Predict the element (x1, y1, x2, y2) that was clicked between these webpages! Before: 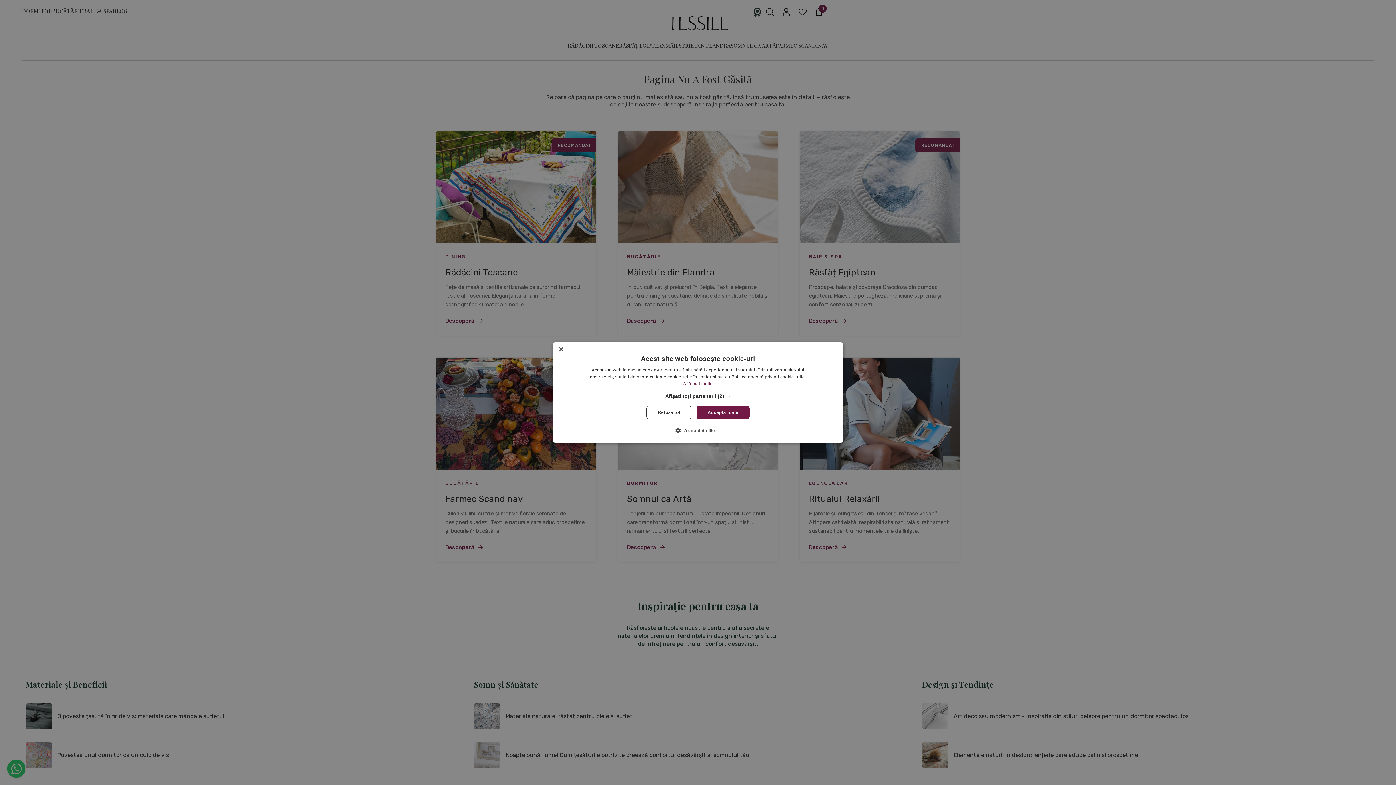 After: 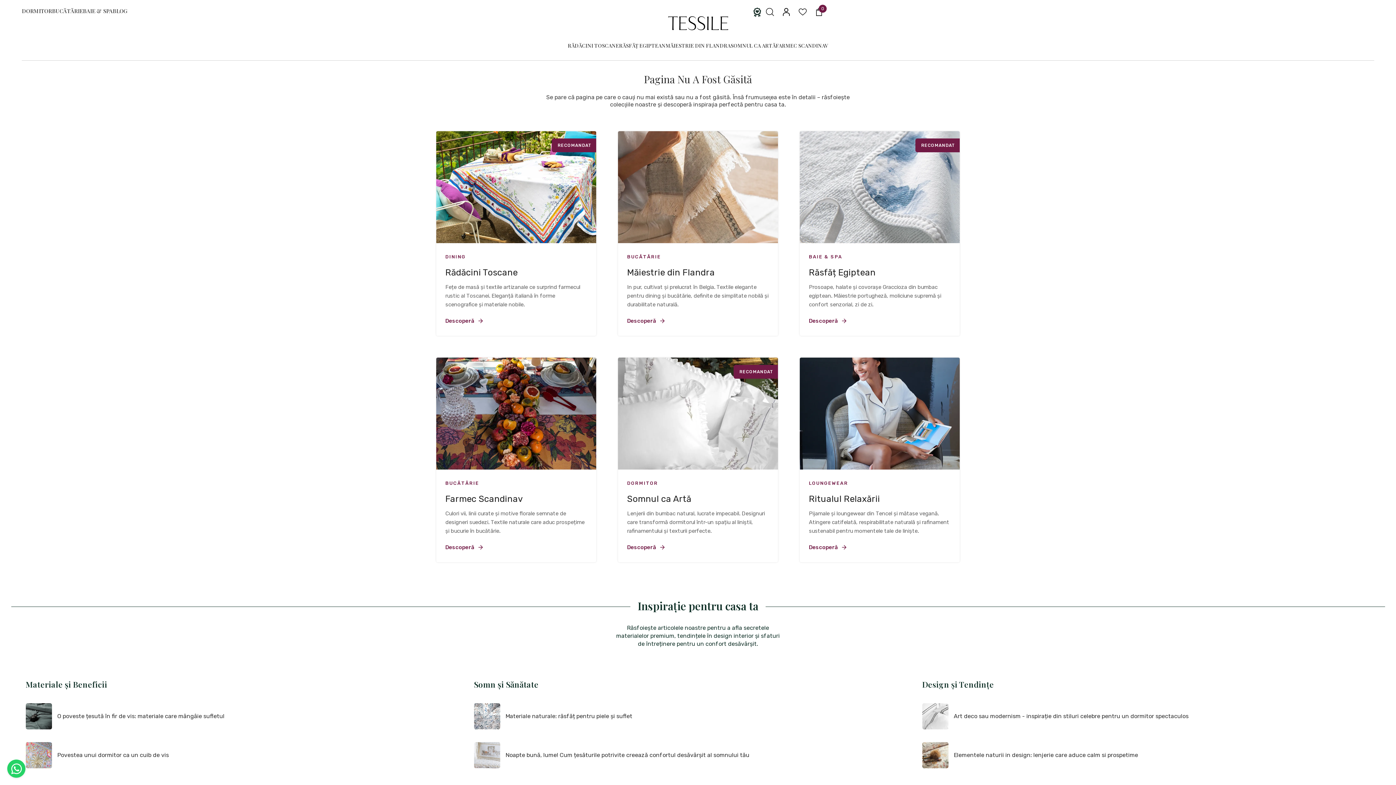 Action: label: Close bbox: (558, 347, 563, 352)